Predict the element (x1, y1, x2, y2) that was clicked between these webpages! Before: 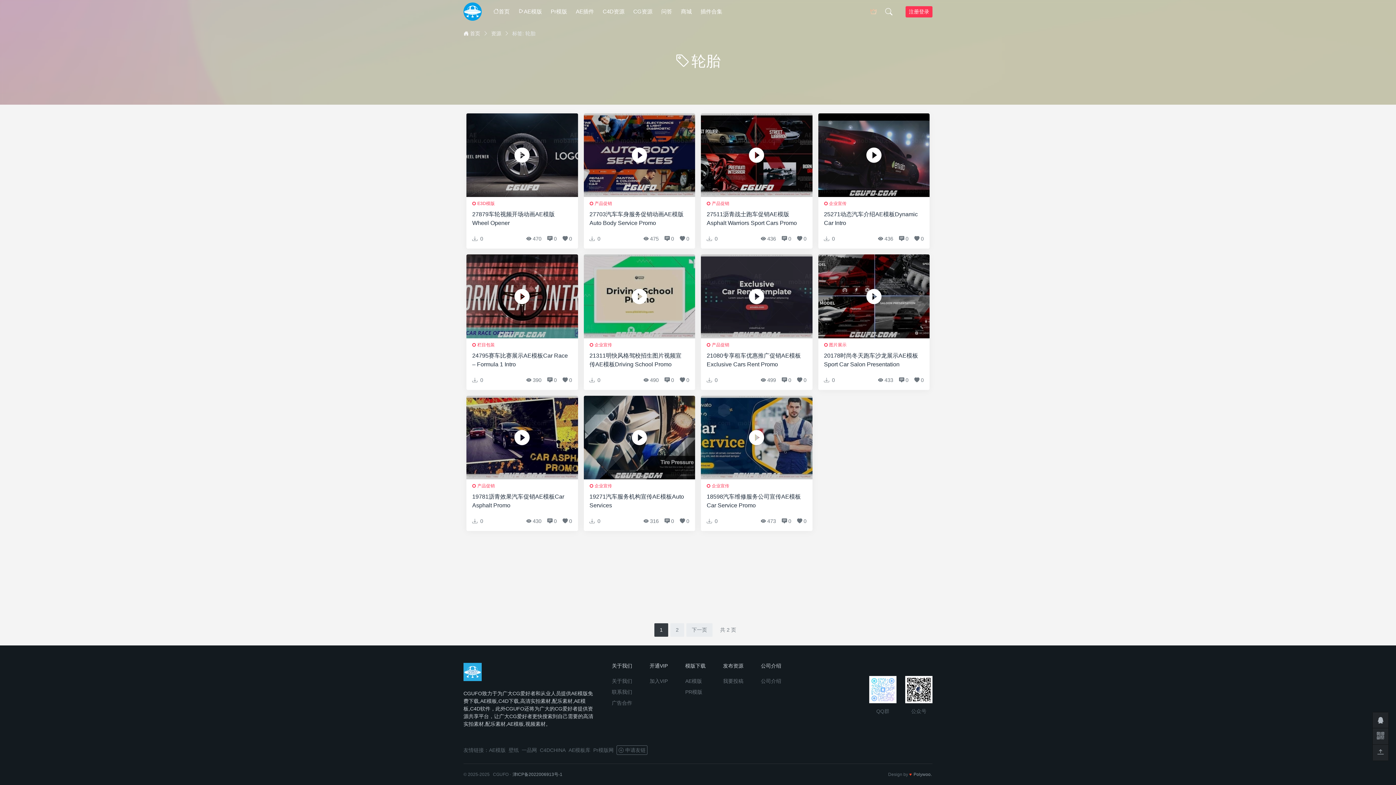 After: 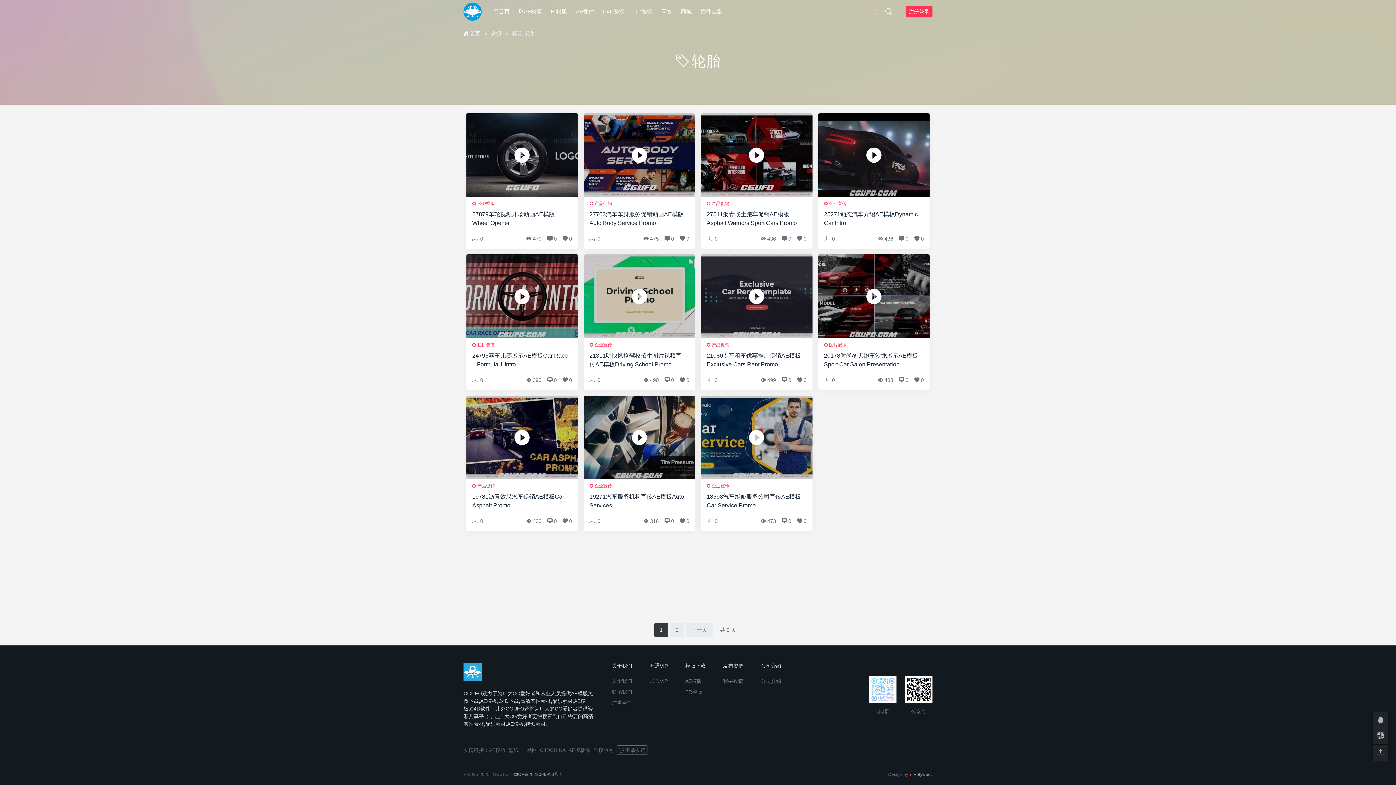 Action: bbox: (612, 689, 632, 695) label: 联系我们